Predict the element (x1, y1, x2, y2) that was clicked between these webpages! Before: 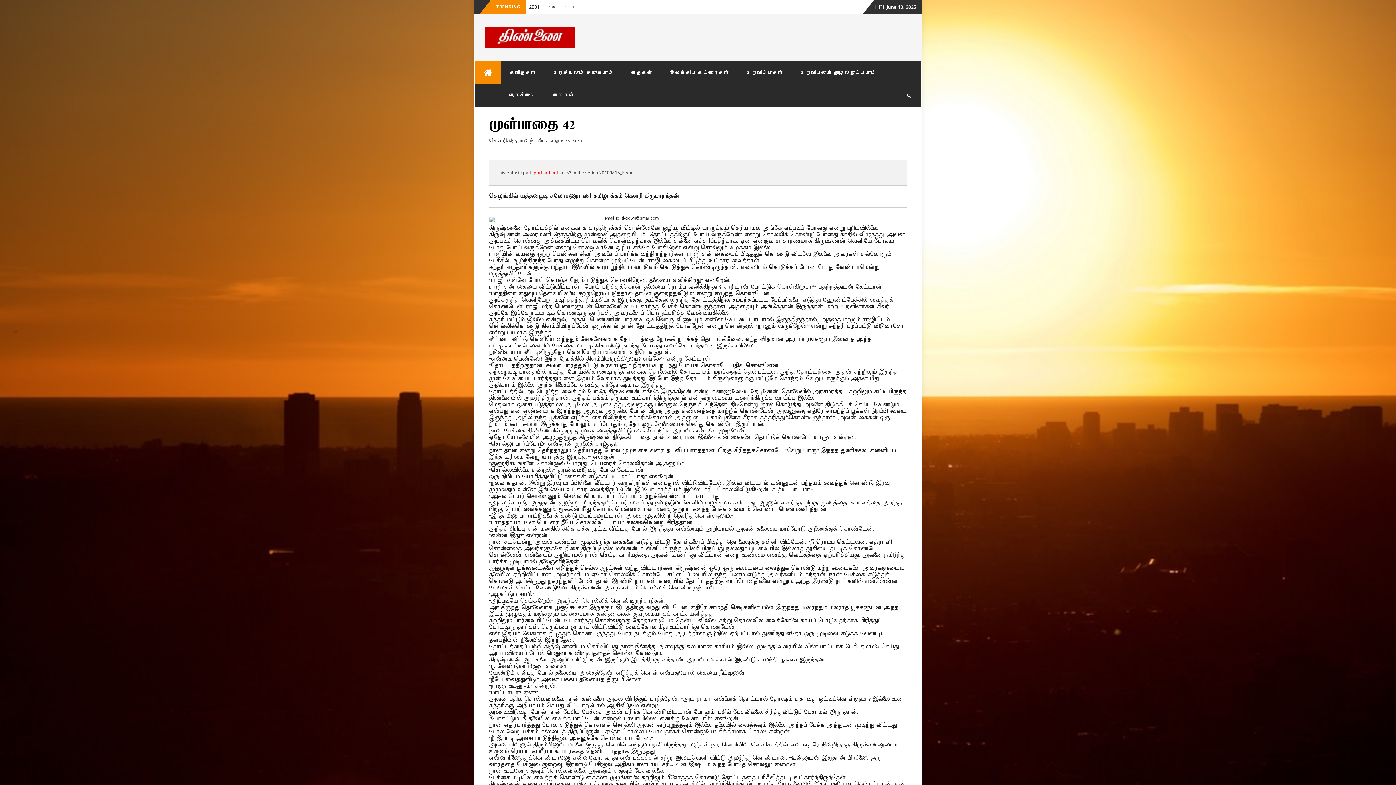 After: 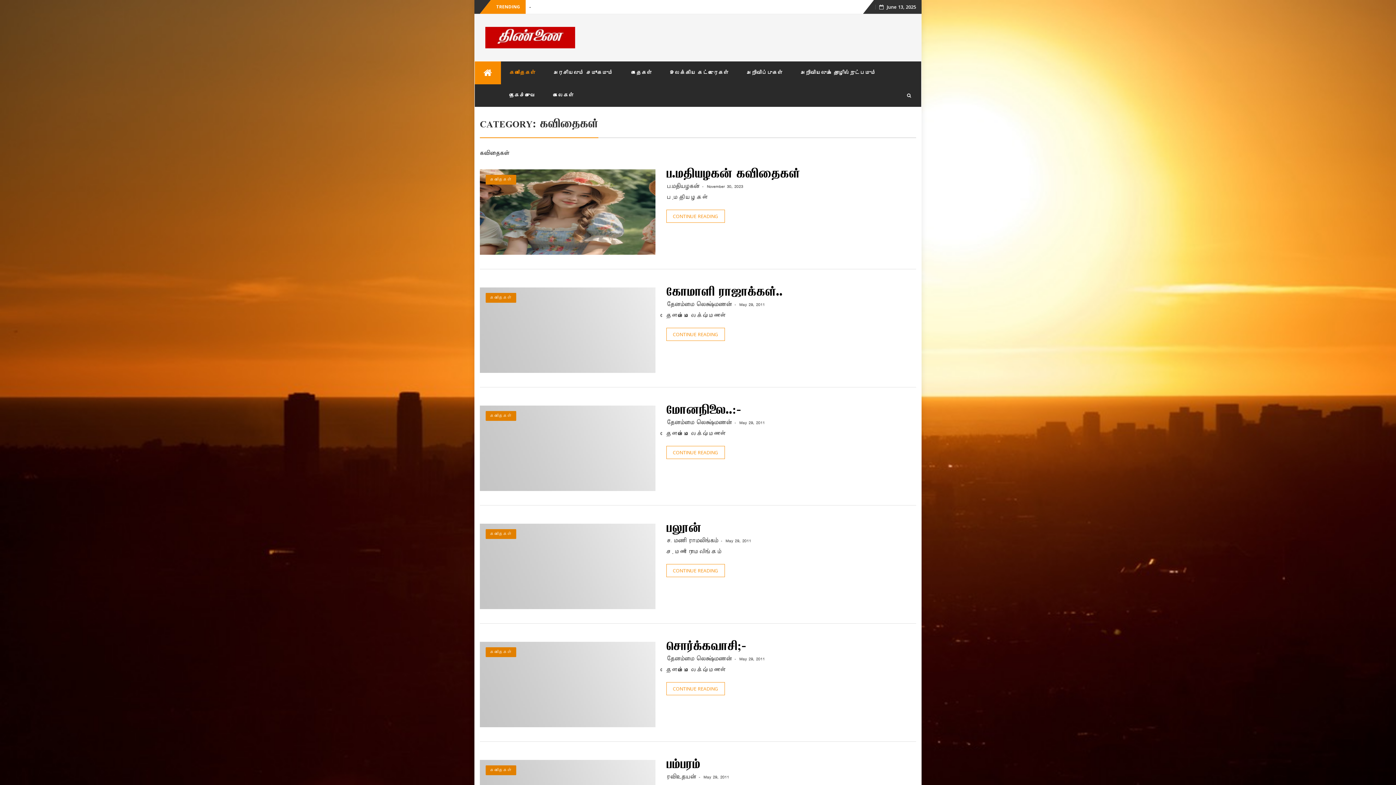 Action: bbox: (500, 61, 544, 84) label: கவிதைகள்